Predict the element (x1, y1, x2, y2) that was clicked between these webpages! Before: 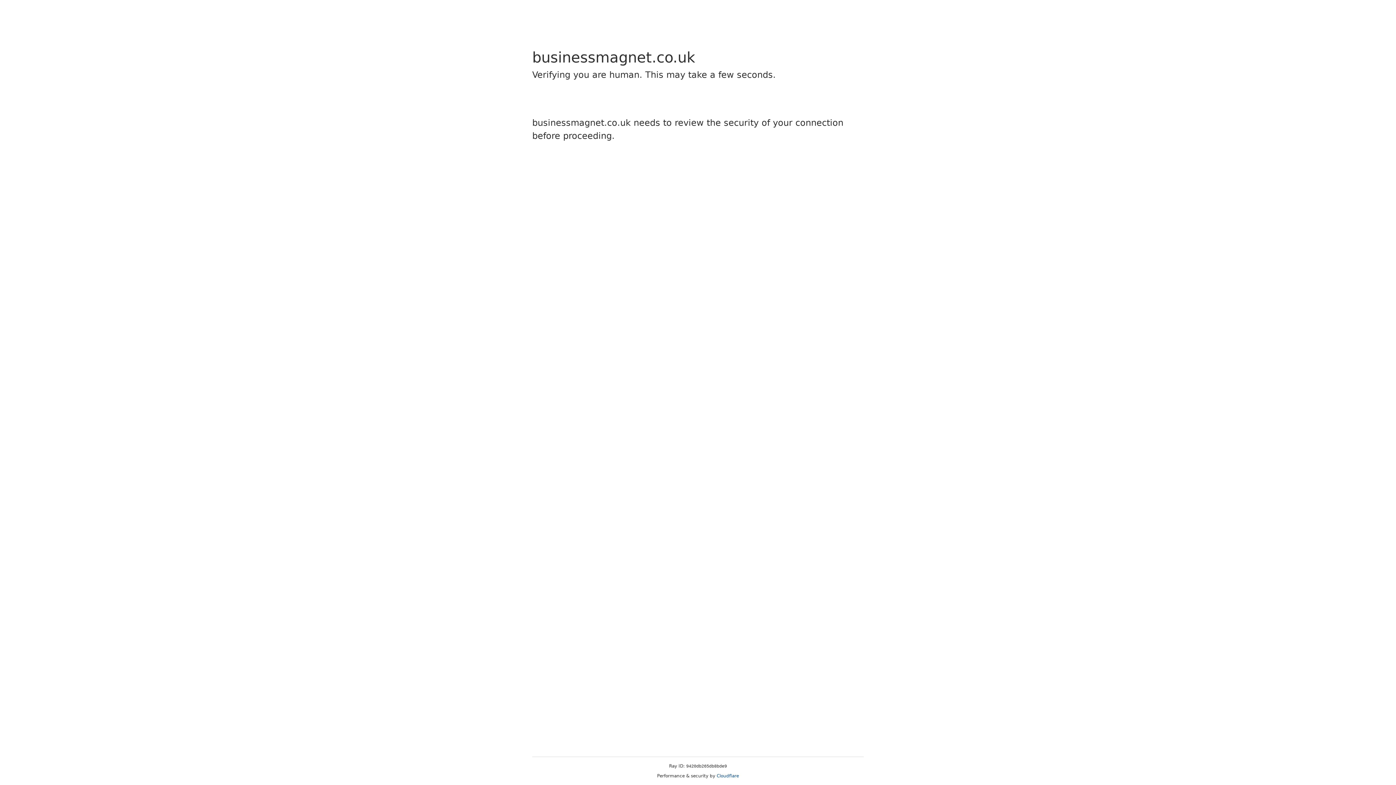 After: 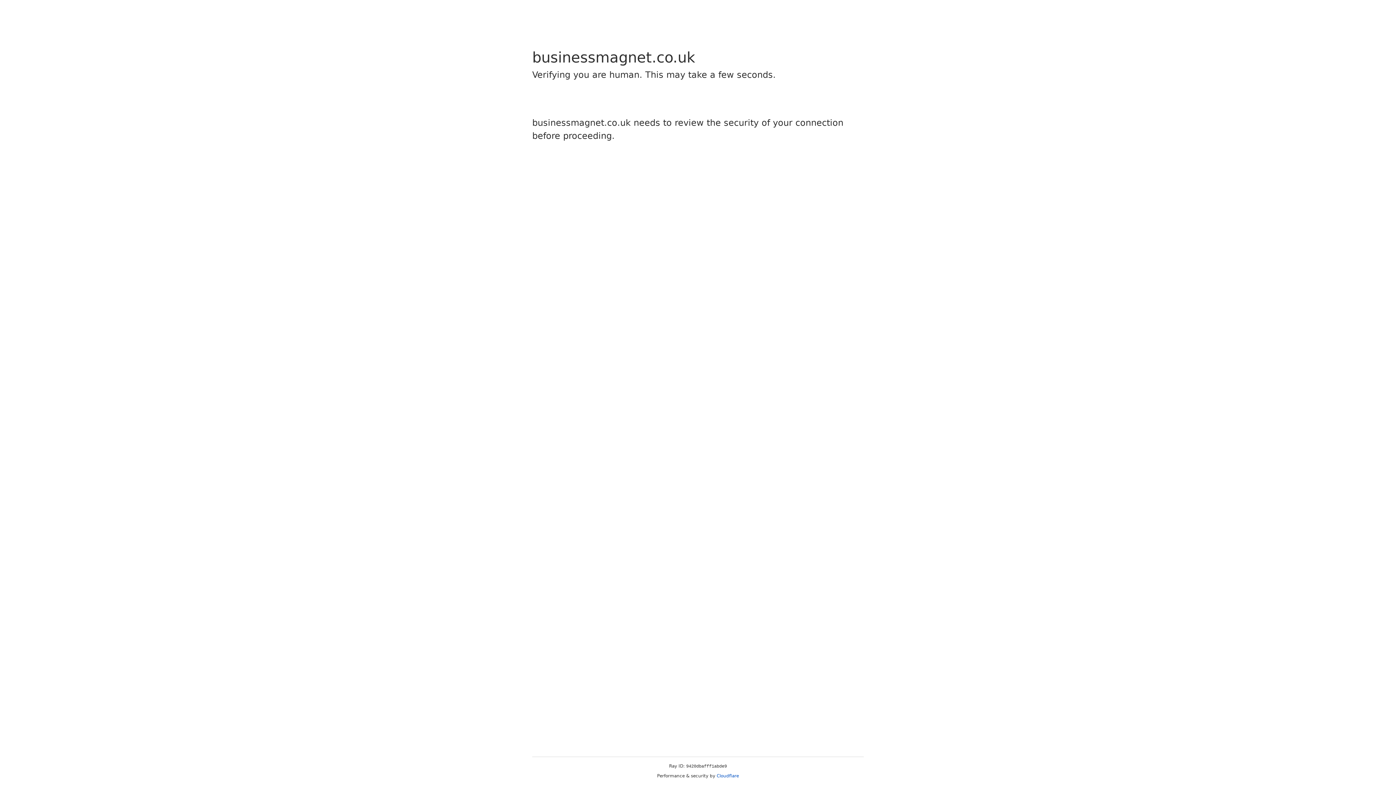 Action: label: Cloudflare bbox: (716, 773, 739, 778)